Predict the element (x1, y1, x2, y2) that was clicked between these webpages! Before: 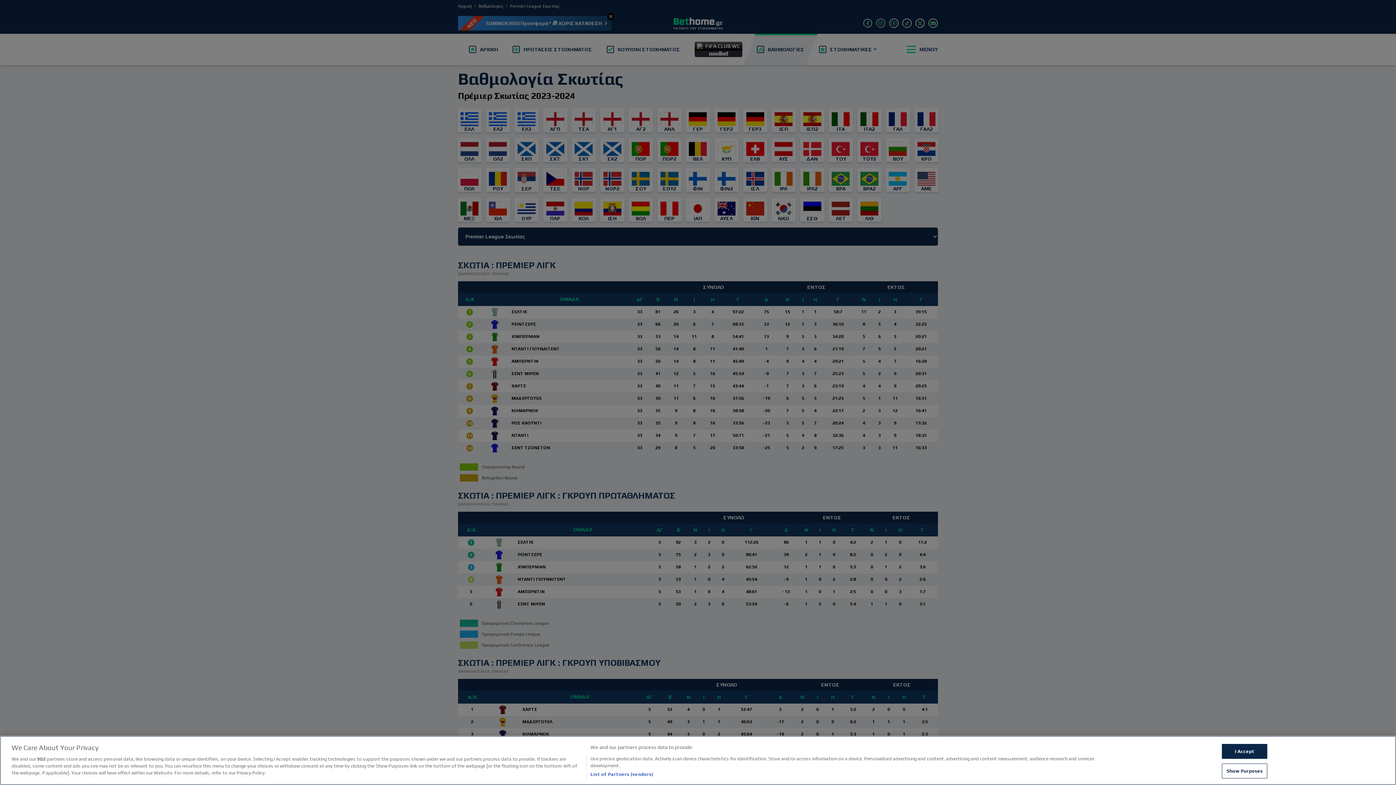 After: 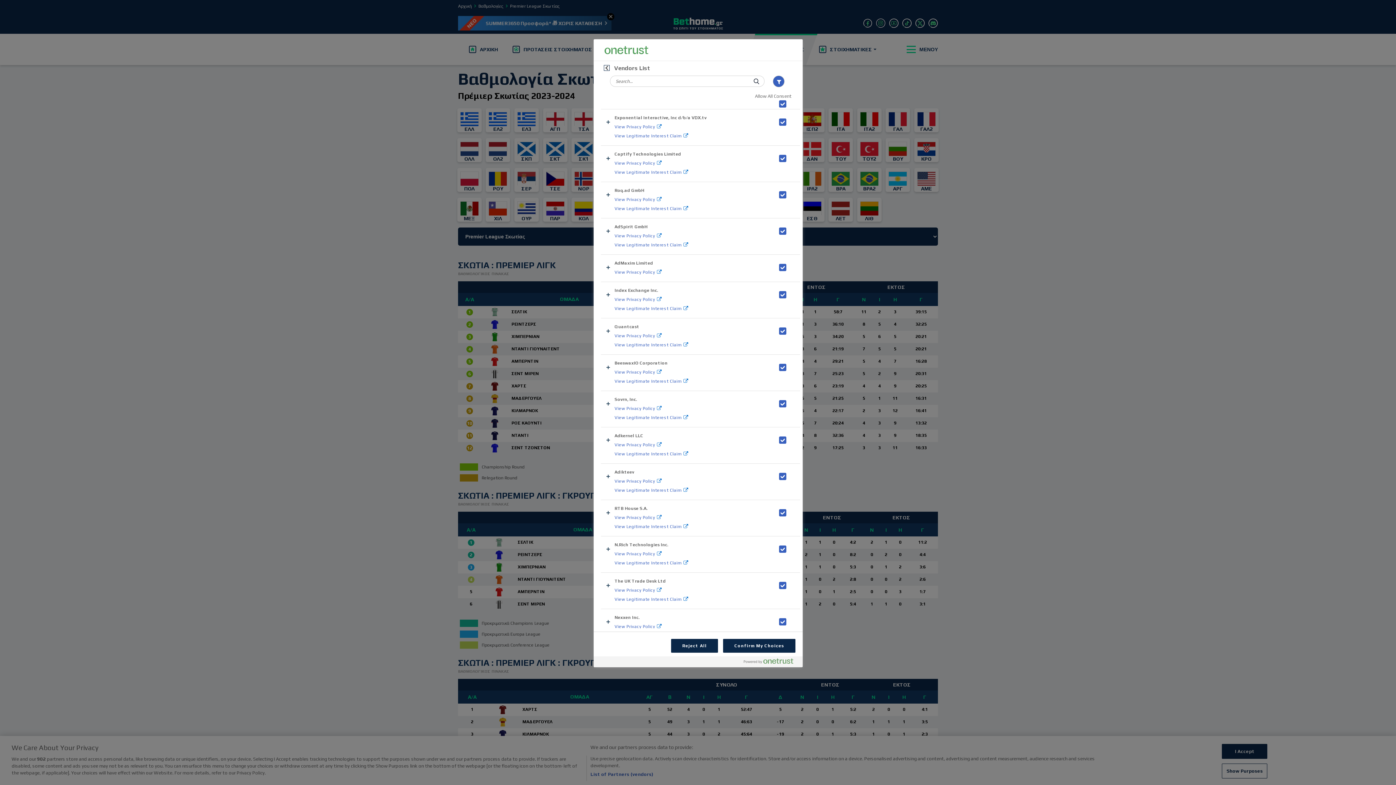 Action: bbox: (590, 771, 653, 778) label: List of Partners (vendors)